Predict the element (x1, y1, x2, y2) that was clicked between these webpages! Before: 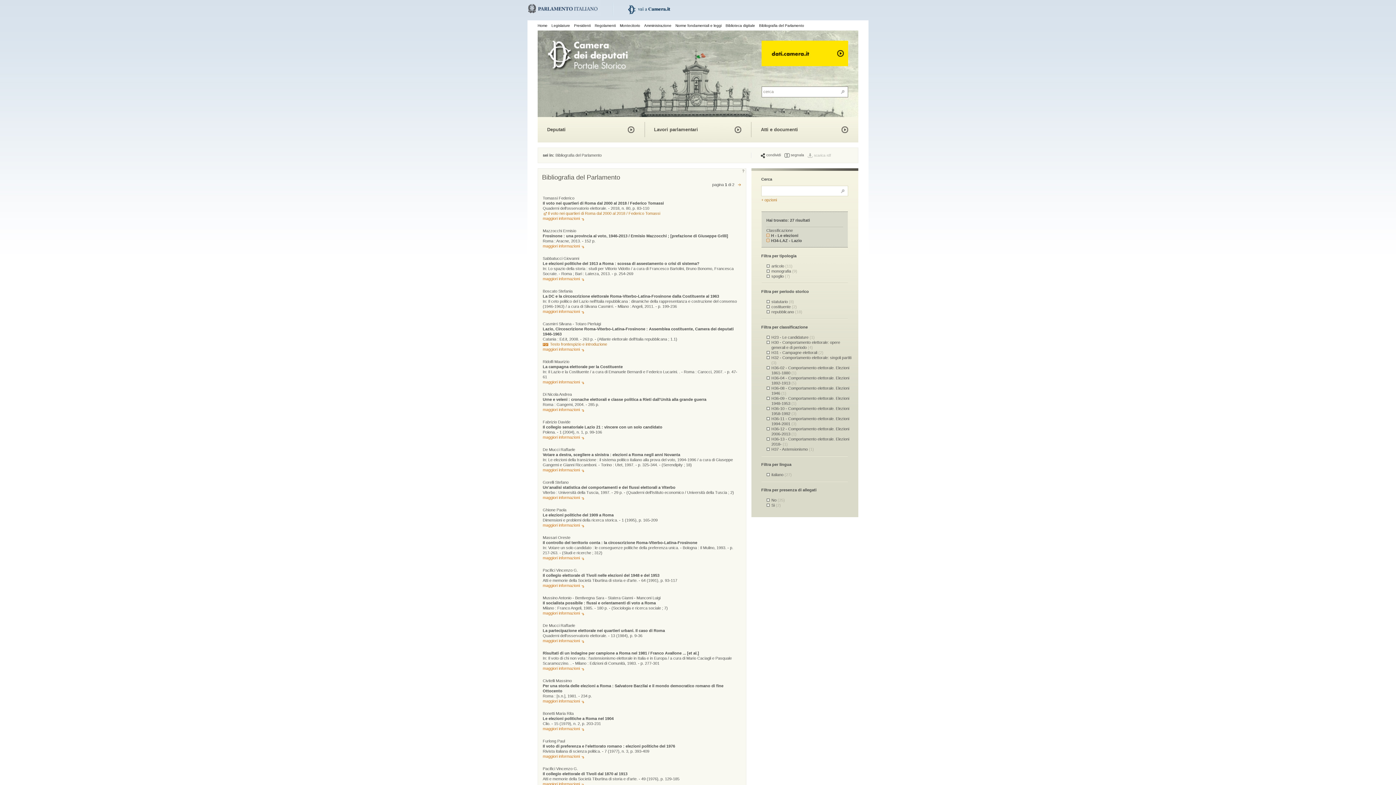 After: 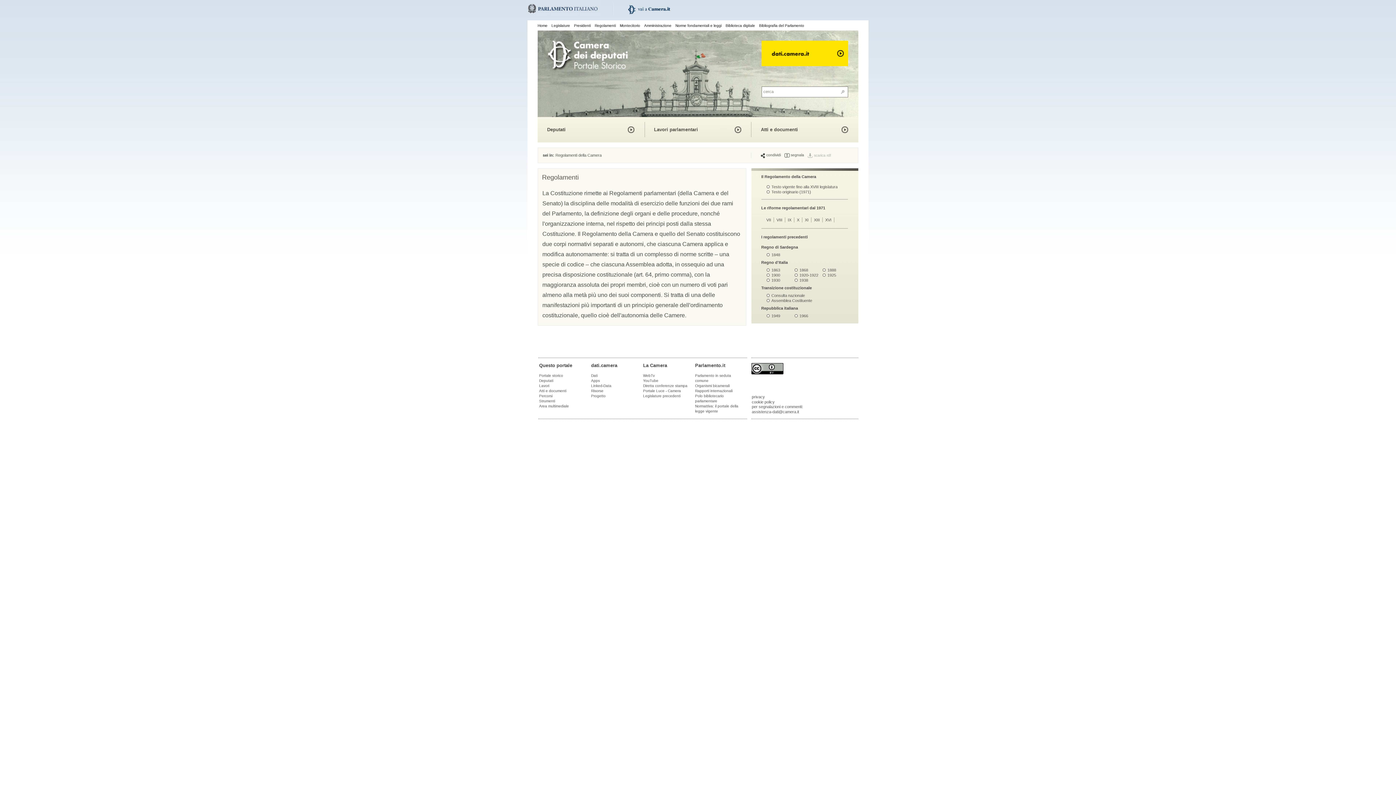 Action: label: Regolamenti bbox: (594, 23, 616, 27)